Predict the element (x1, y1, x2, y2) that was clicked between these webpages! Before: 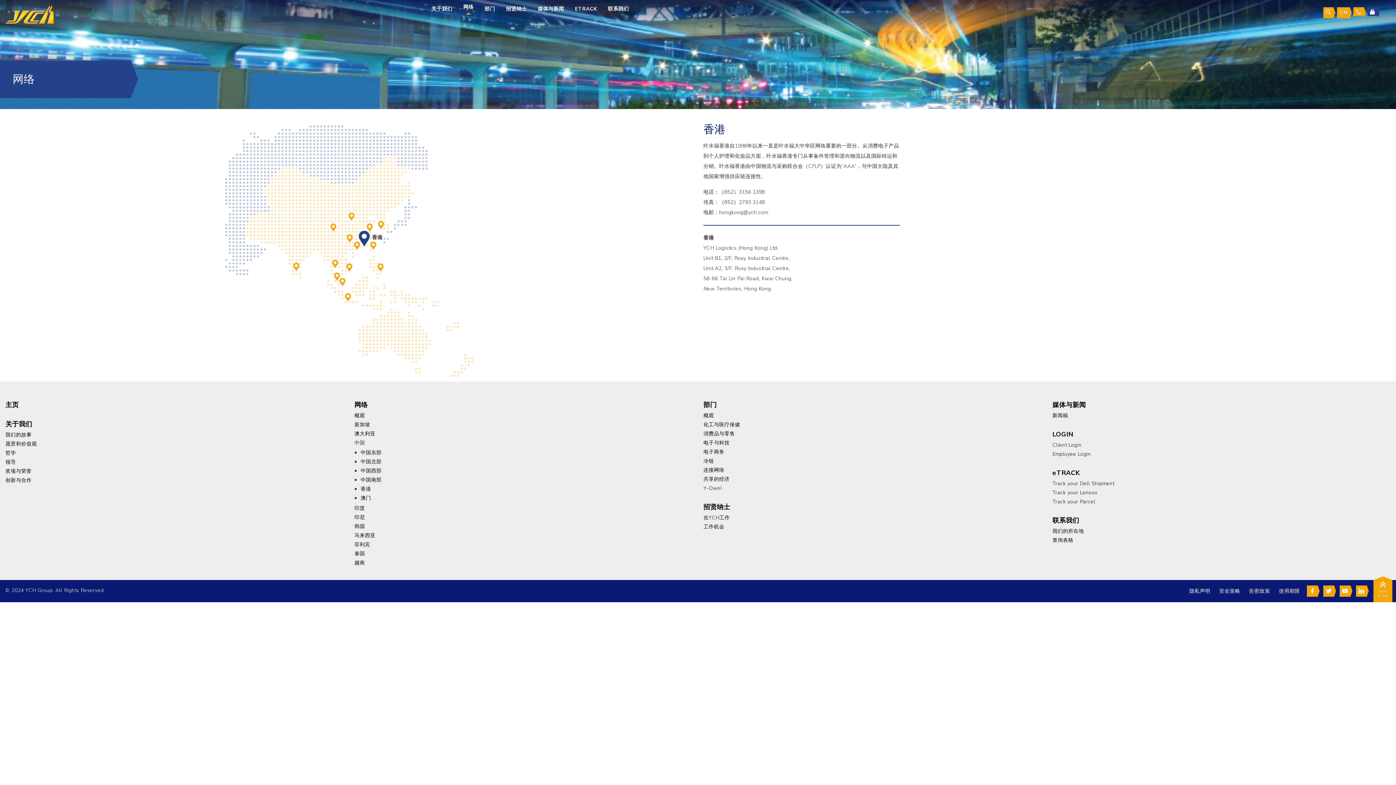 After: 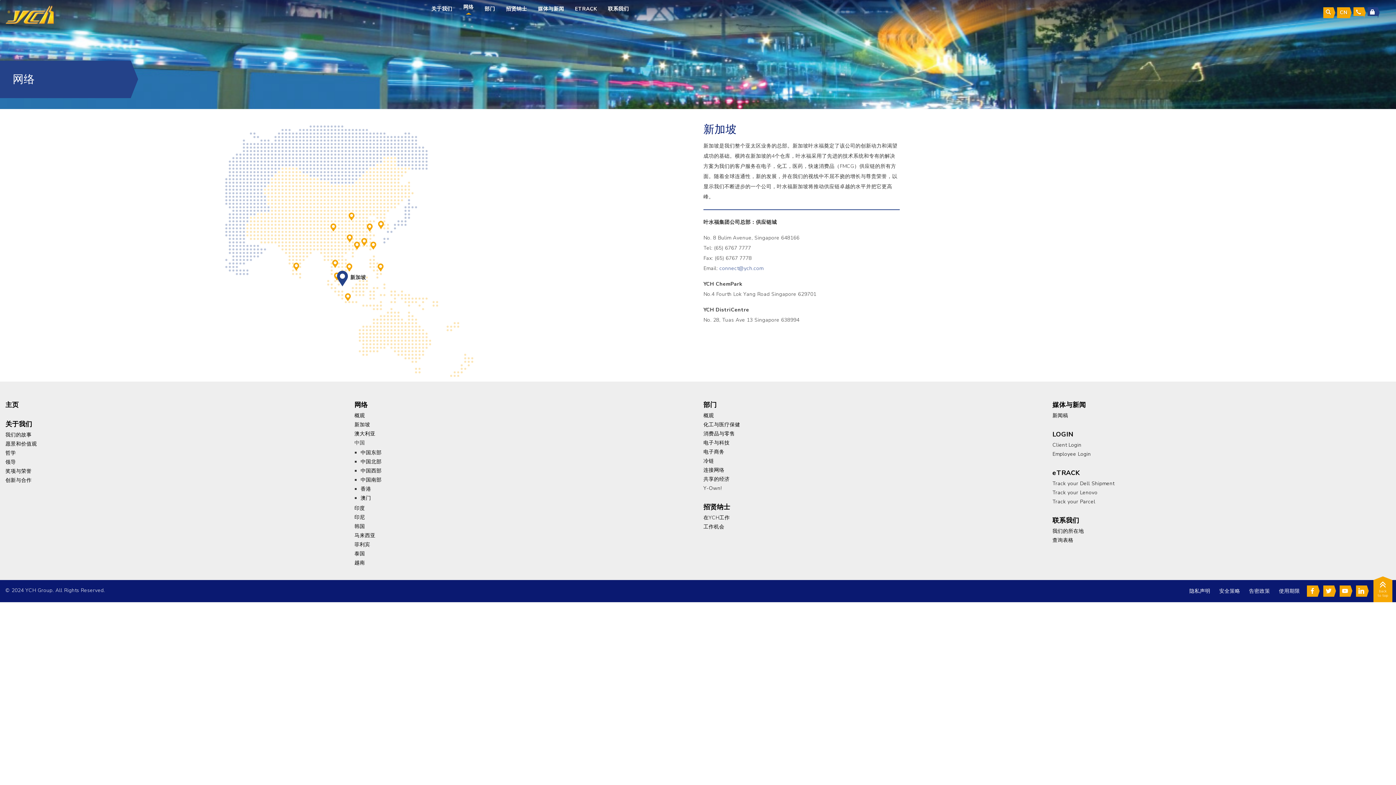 Action: label: 新加坡 bbox: (339, 278, 345, 284)